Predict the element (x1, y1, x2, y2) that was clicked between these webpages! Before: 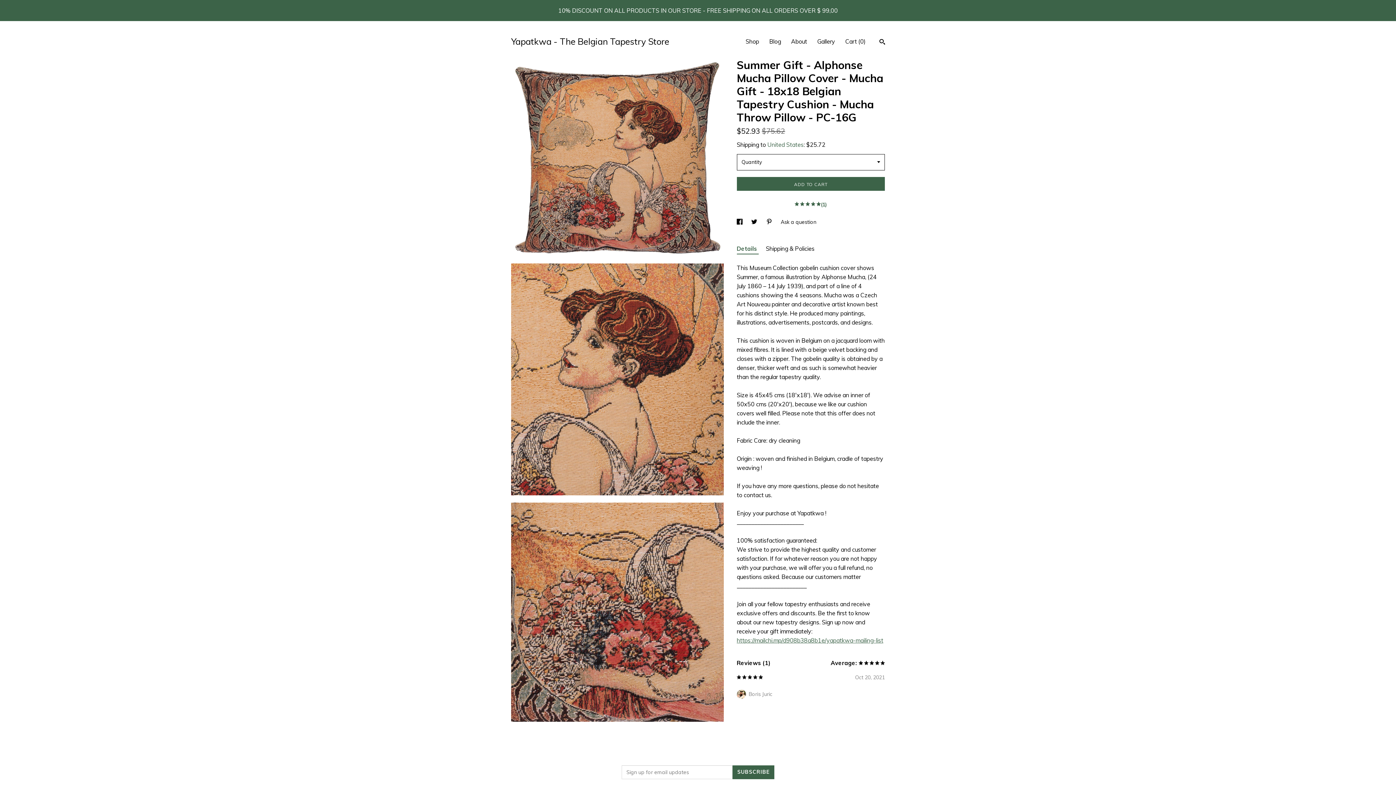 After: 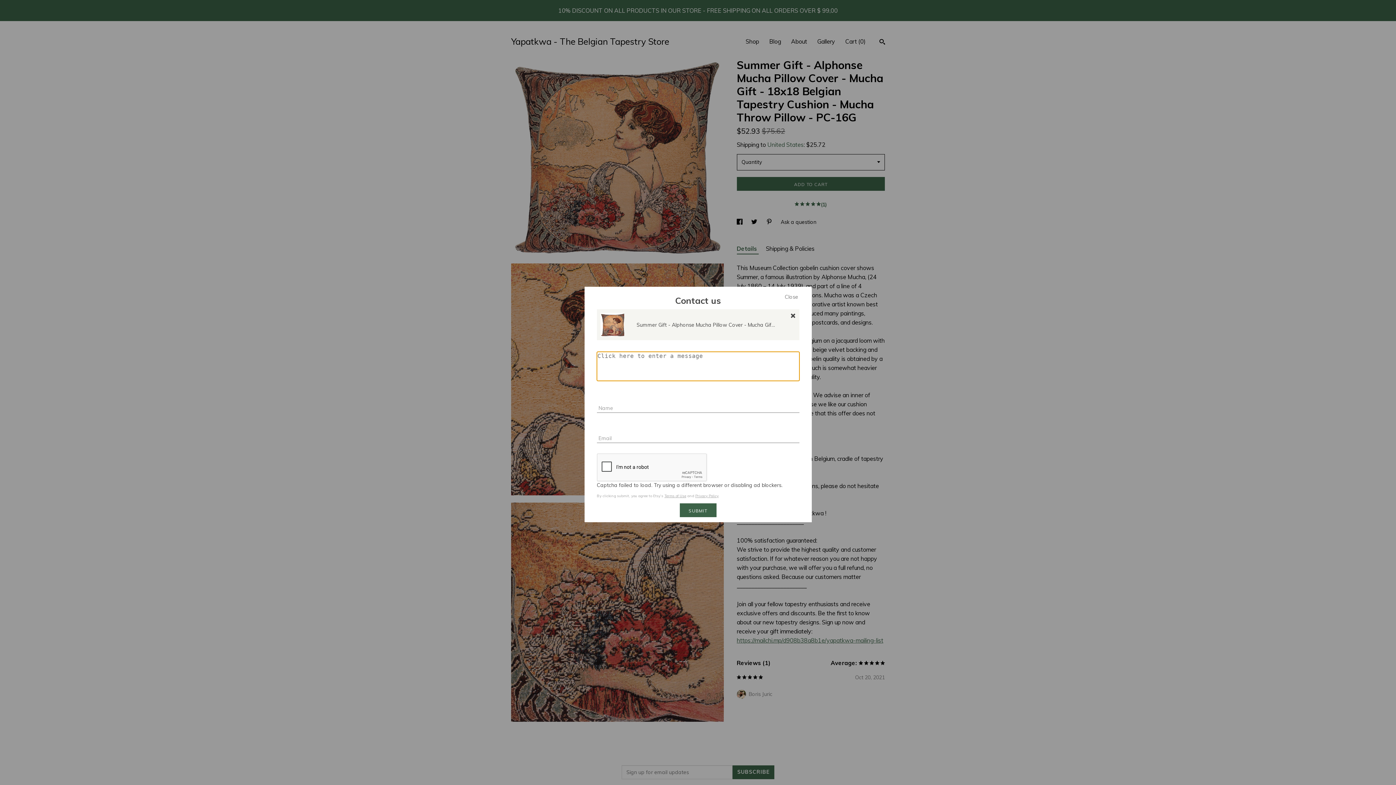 Action: label: Ask a question bbox: (780, 218, 816, 225)